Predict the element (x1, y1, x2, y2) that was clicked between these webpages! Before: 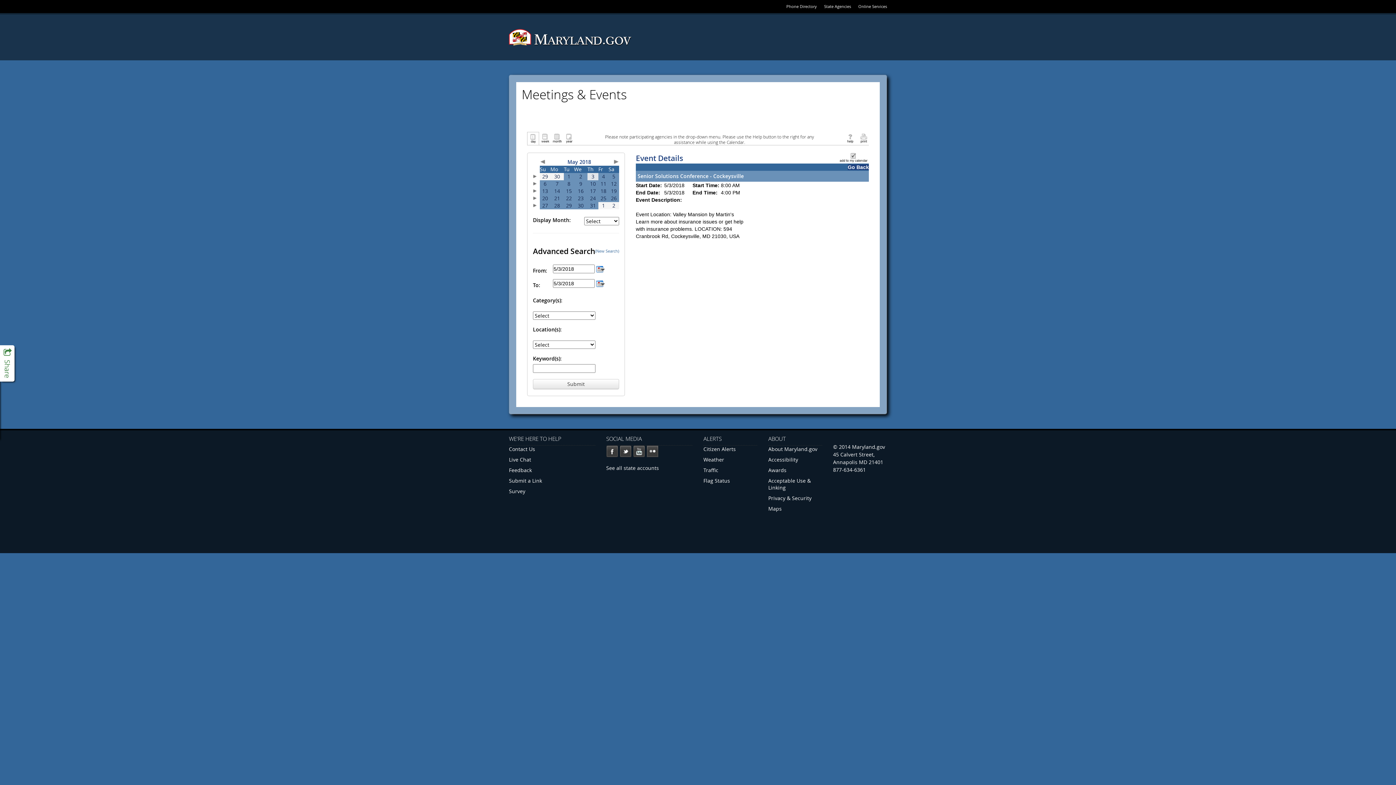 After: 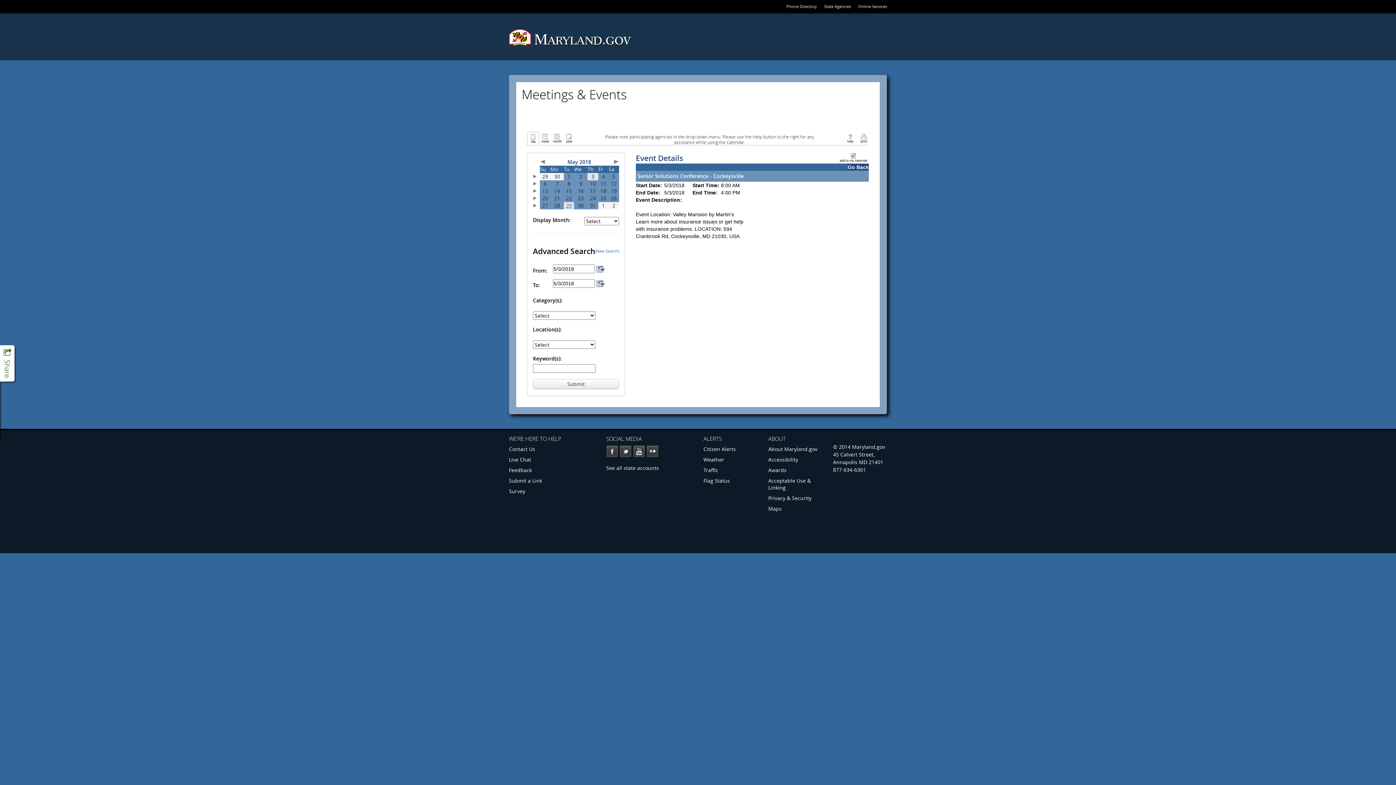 Action: bbox: (566, 202, 572, 209) label: 29